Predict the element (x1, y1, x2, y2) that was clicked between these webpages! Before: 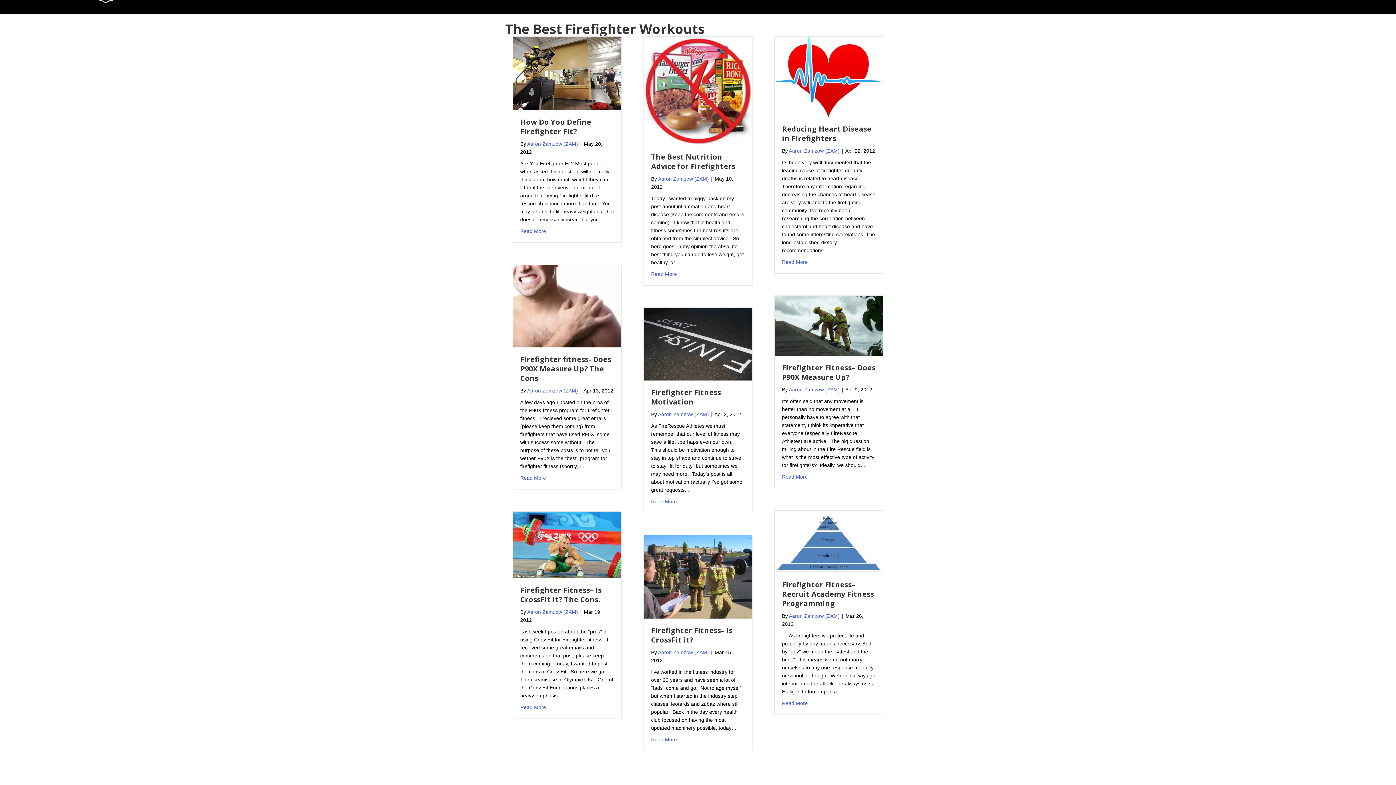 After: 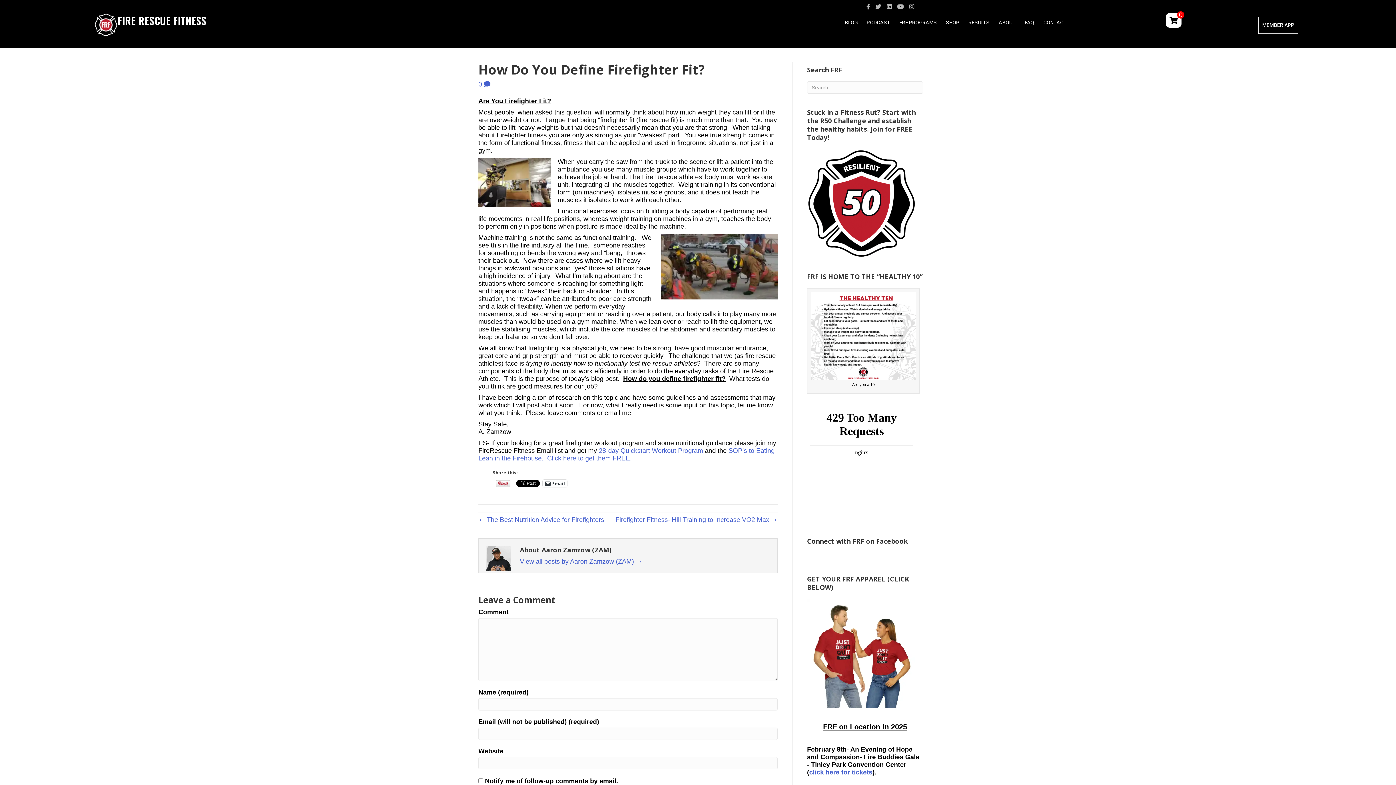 Action: bbox: (520, 227, 546, 235) label: Read More